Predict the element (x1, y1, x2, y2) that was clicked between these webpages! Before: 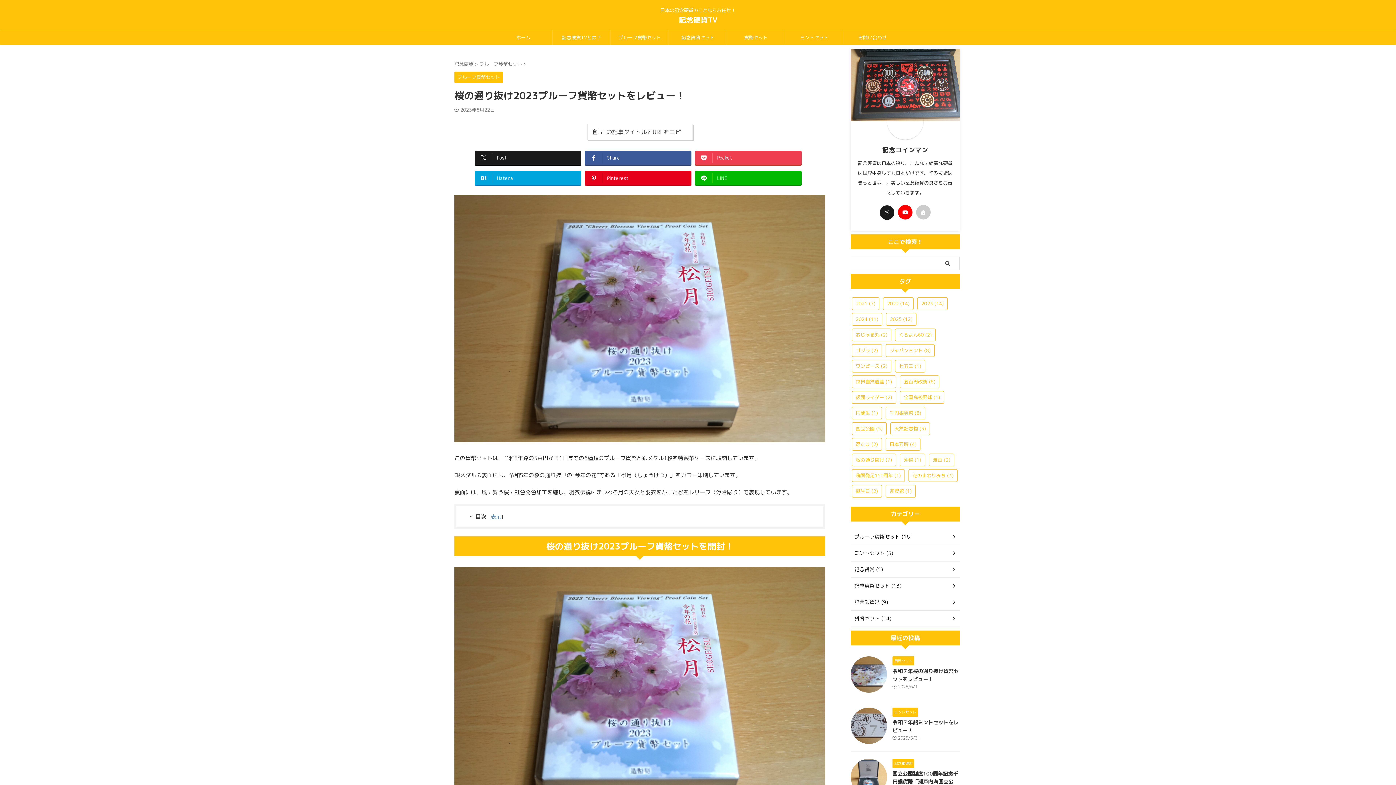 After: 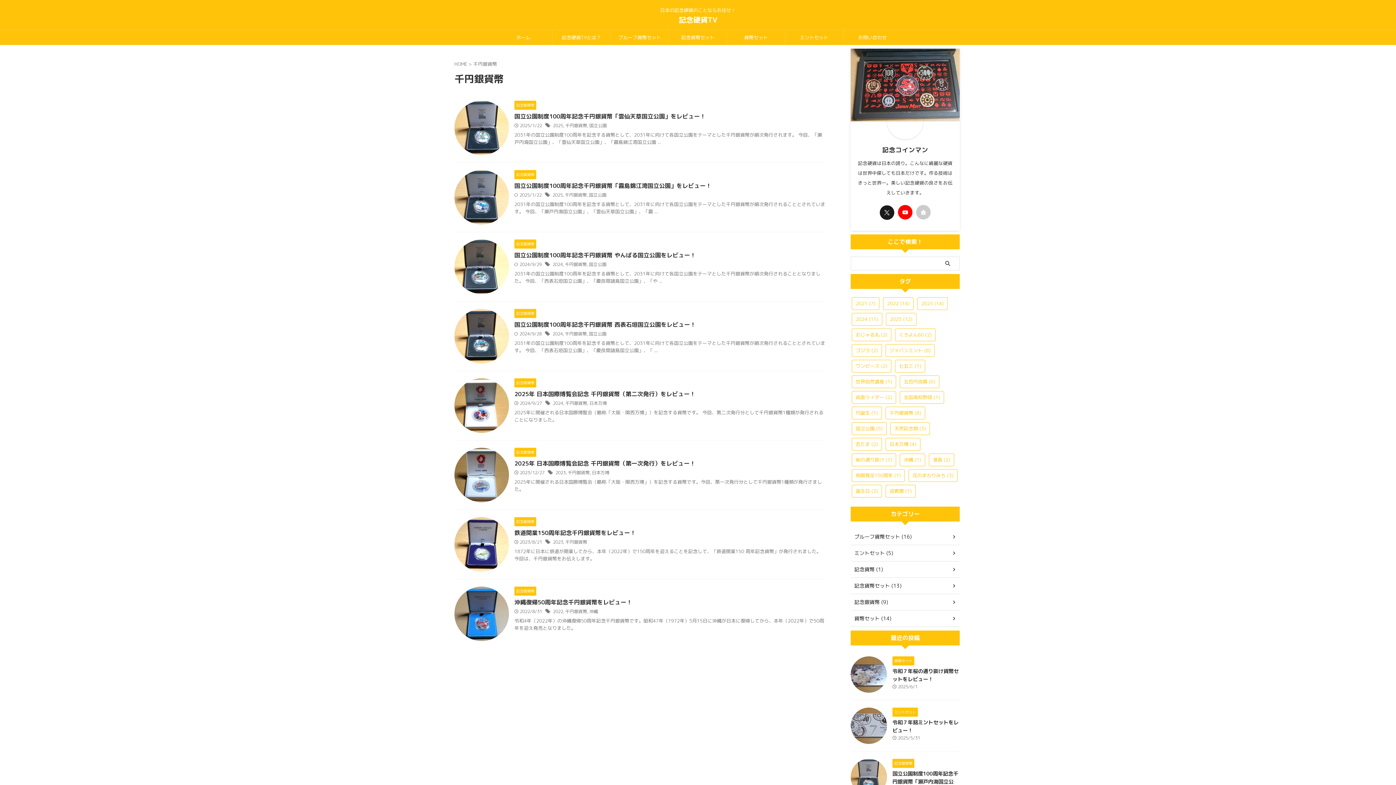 Action: bbox: (885, 406, 925, 419) label: 千円銀貨幣 (8個の項目)